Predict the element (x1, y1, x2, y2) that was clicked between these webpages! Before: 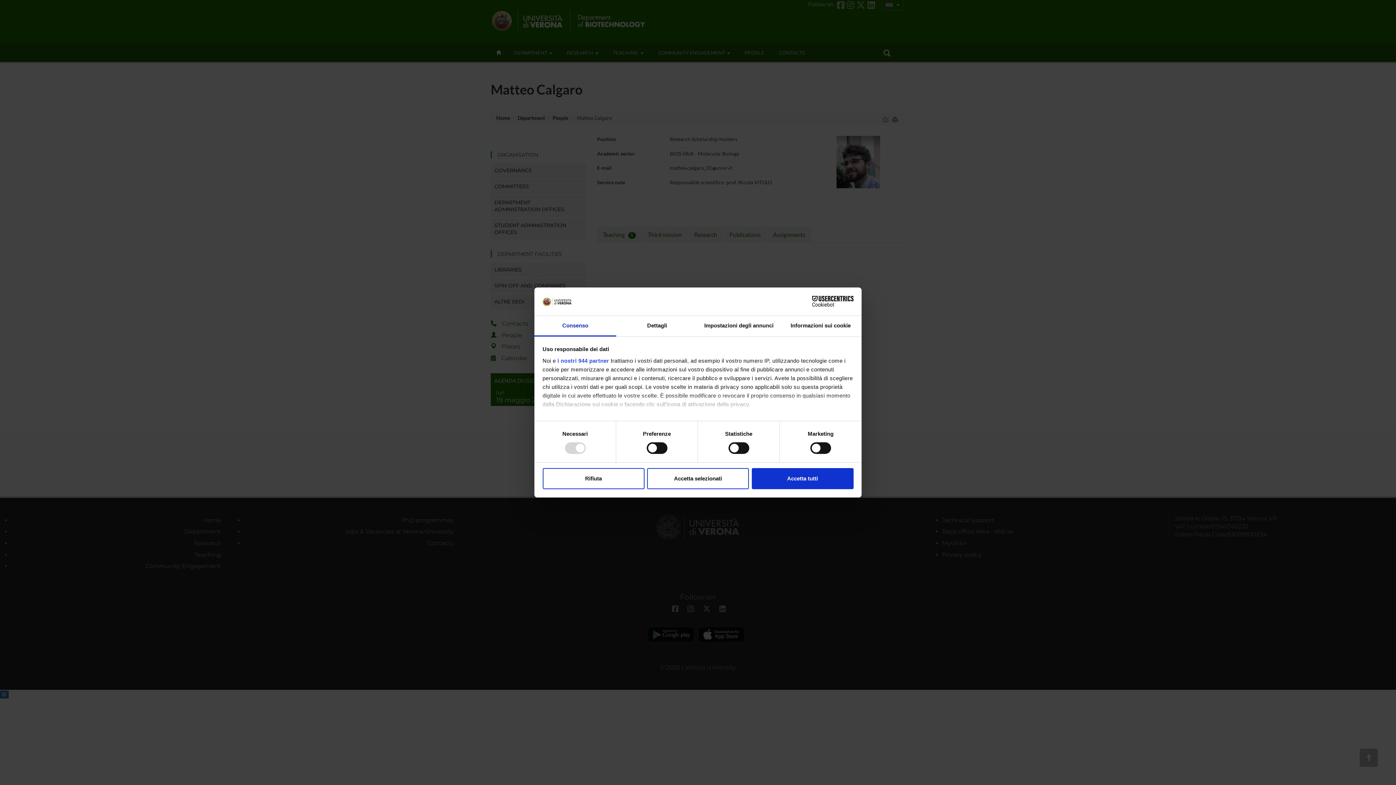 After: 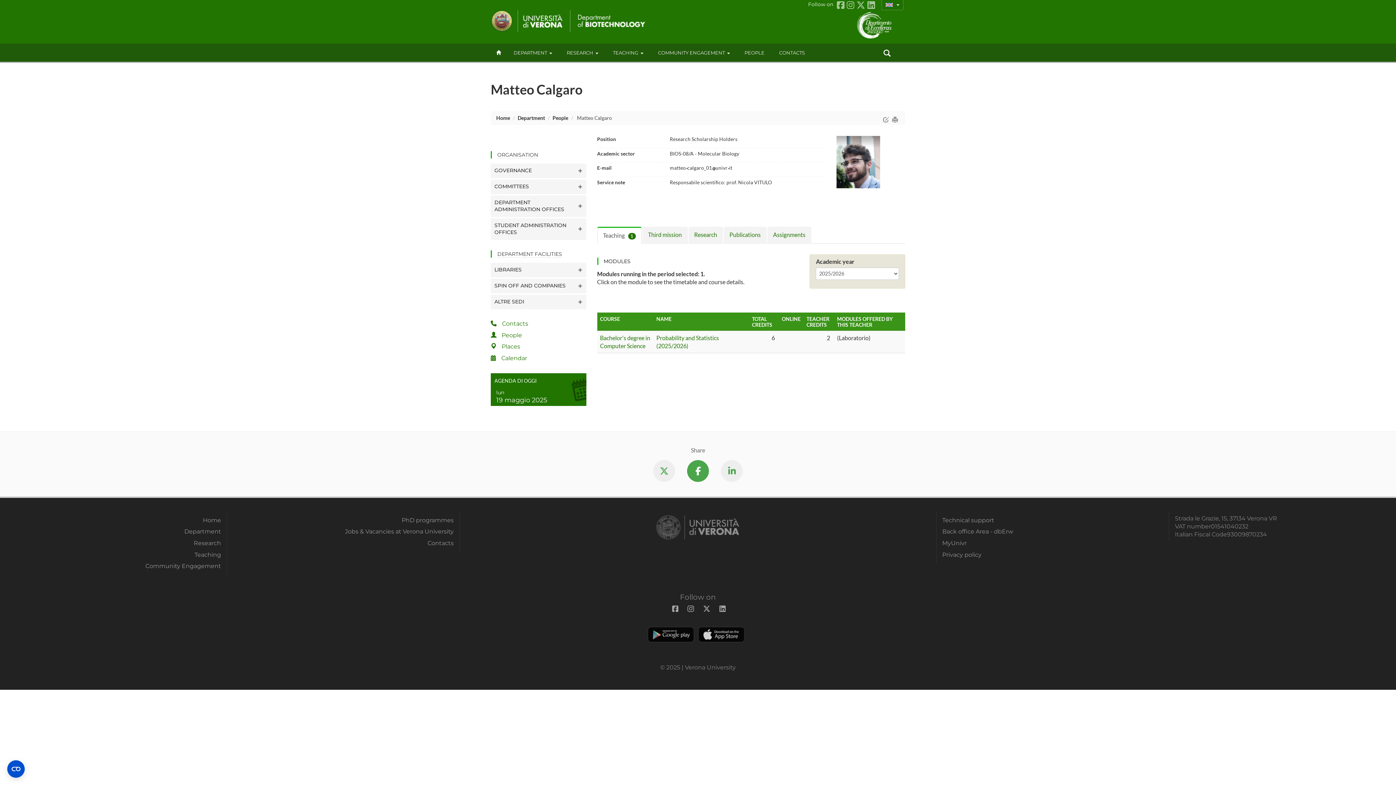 Action: bbox: (647, 468, 749, 489) label: Accetta selezionati